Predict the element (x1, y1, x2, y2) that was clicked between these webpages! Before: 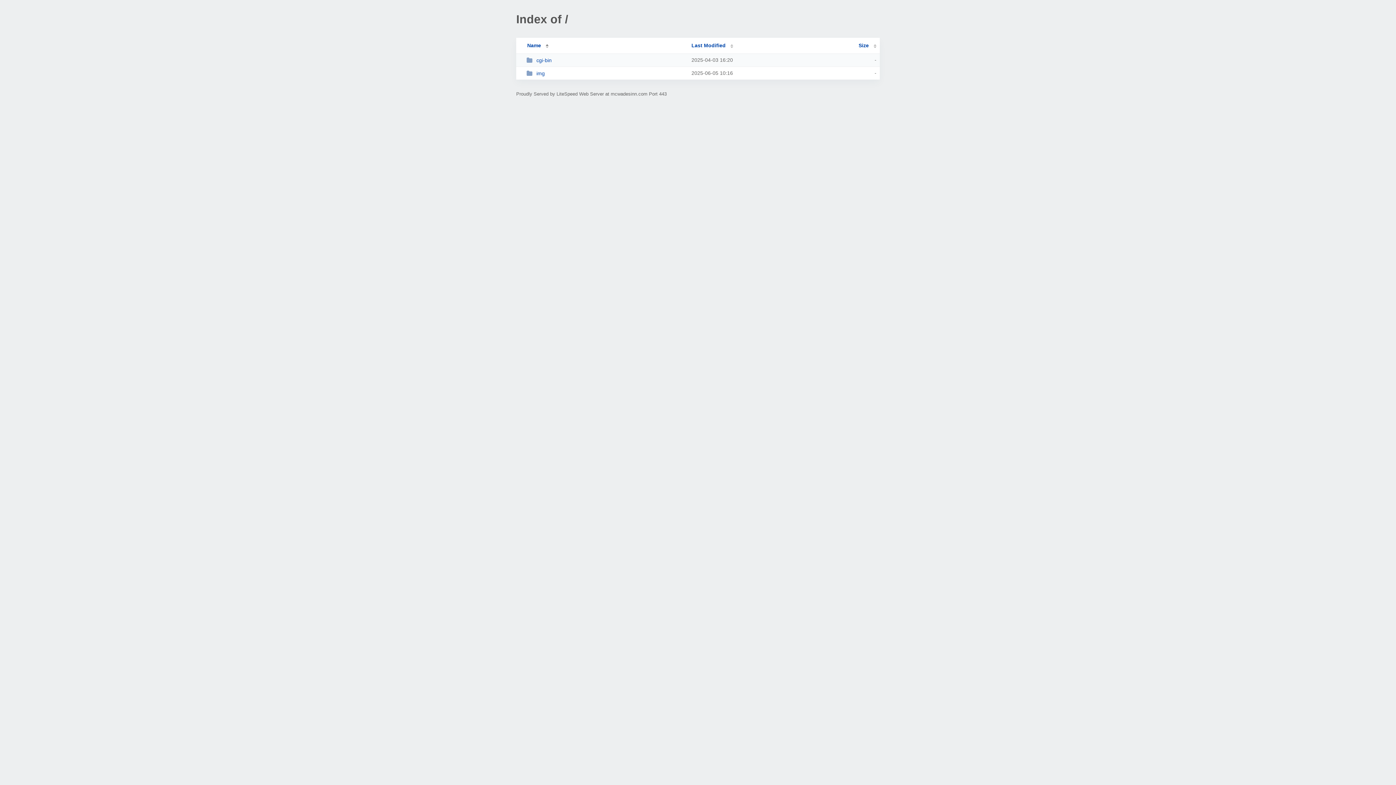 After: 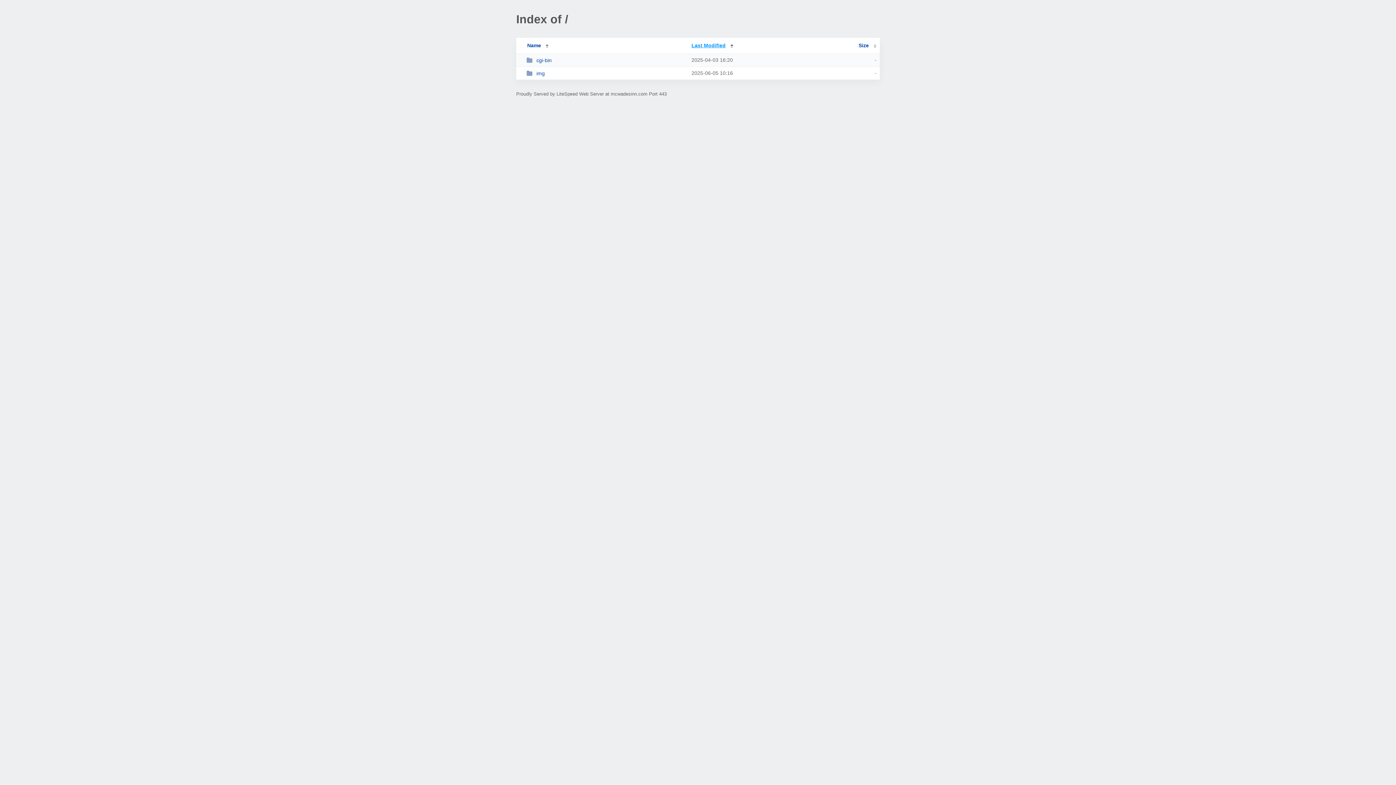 Action: label: Last Modified bbox: (691, 42, 733, 48)